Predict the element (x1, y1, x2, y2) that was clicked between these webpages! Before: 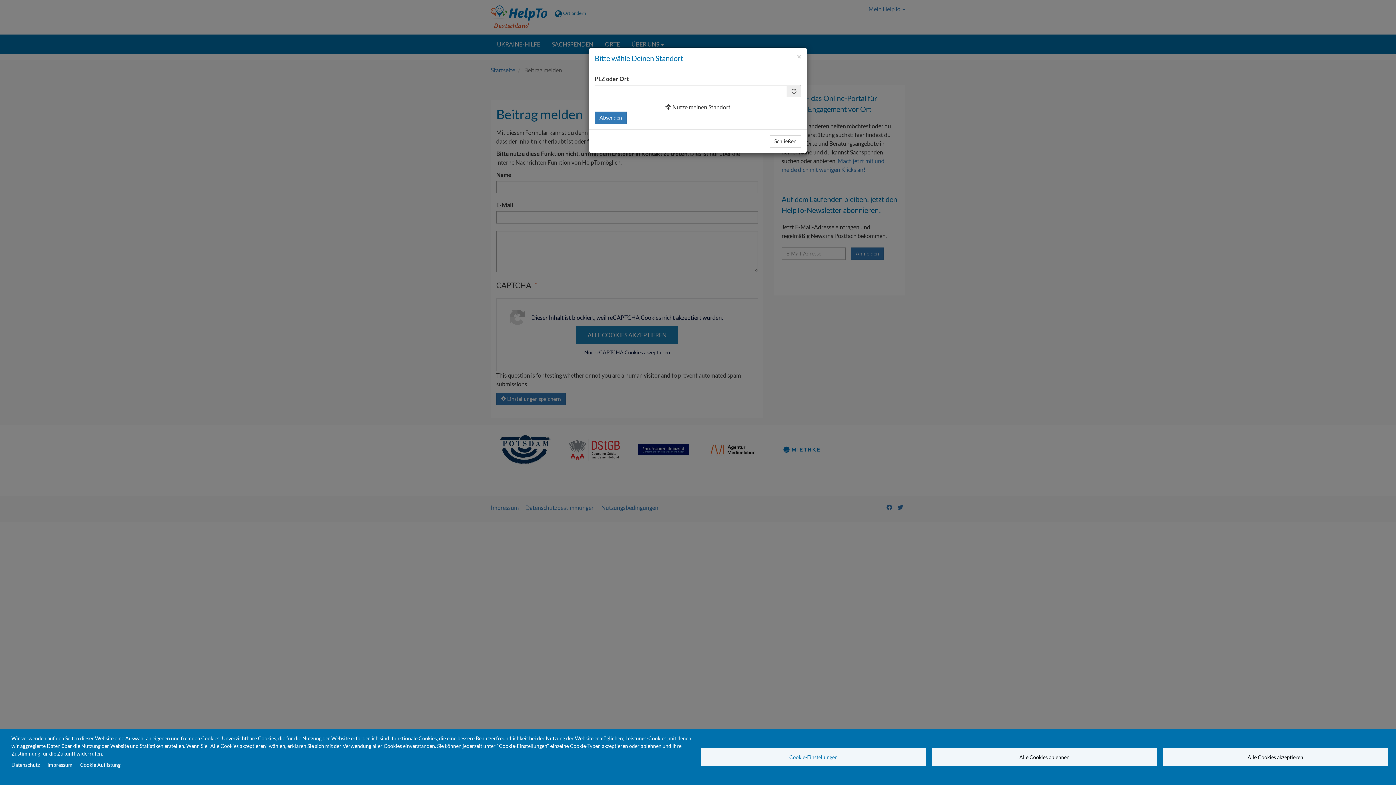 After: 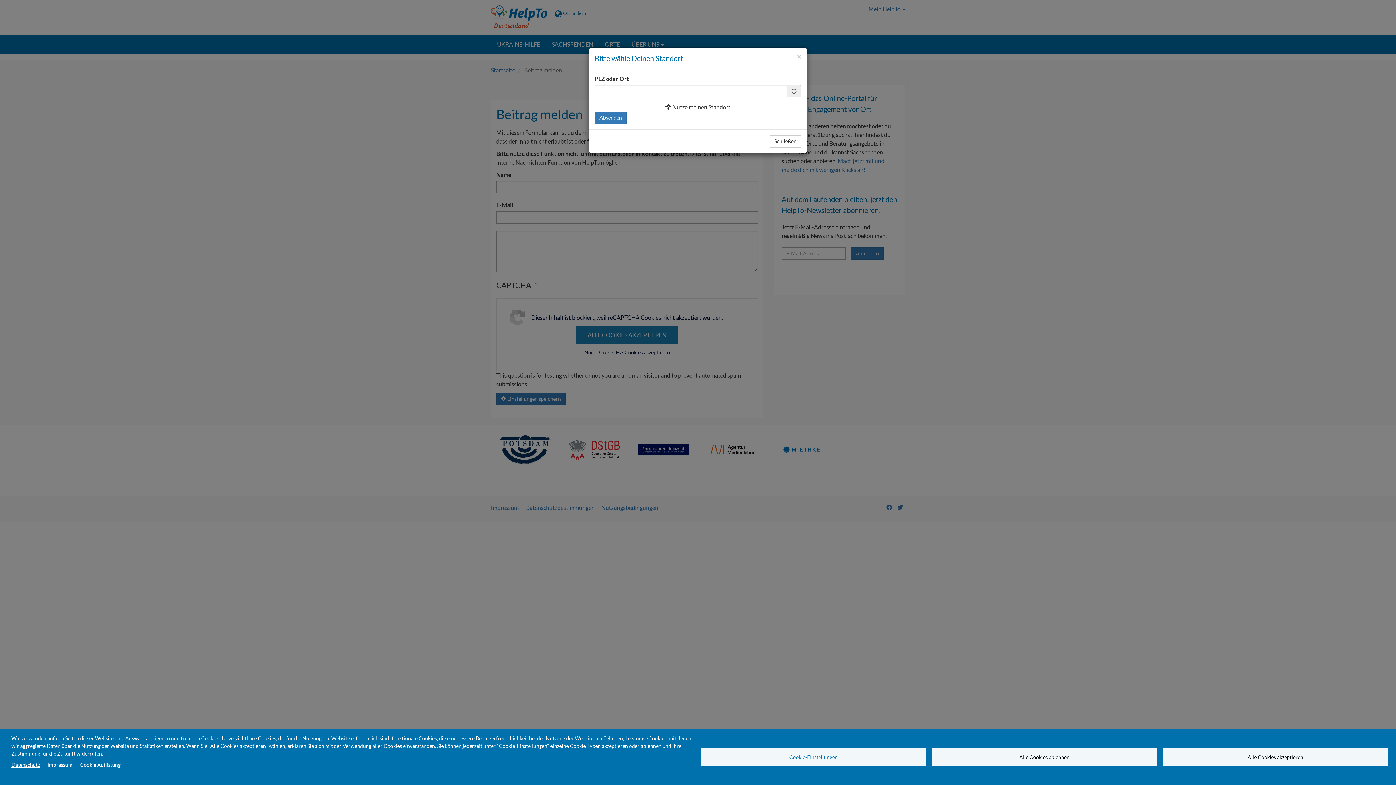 Action: bbox: (11, 760, 39, 770) label: Datenschutz